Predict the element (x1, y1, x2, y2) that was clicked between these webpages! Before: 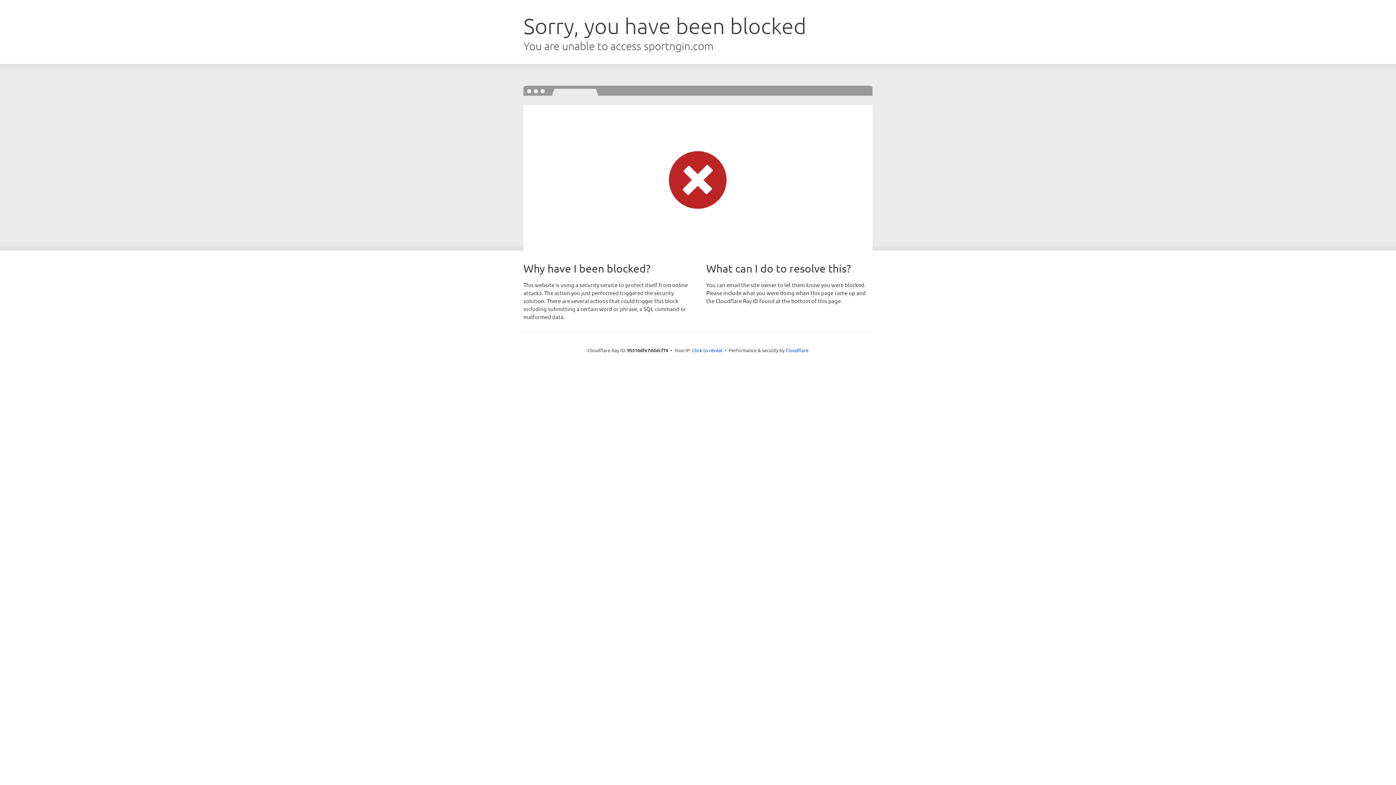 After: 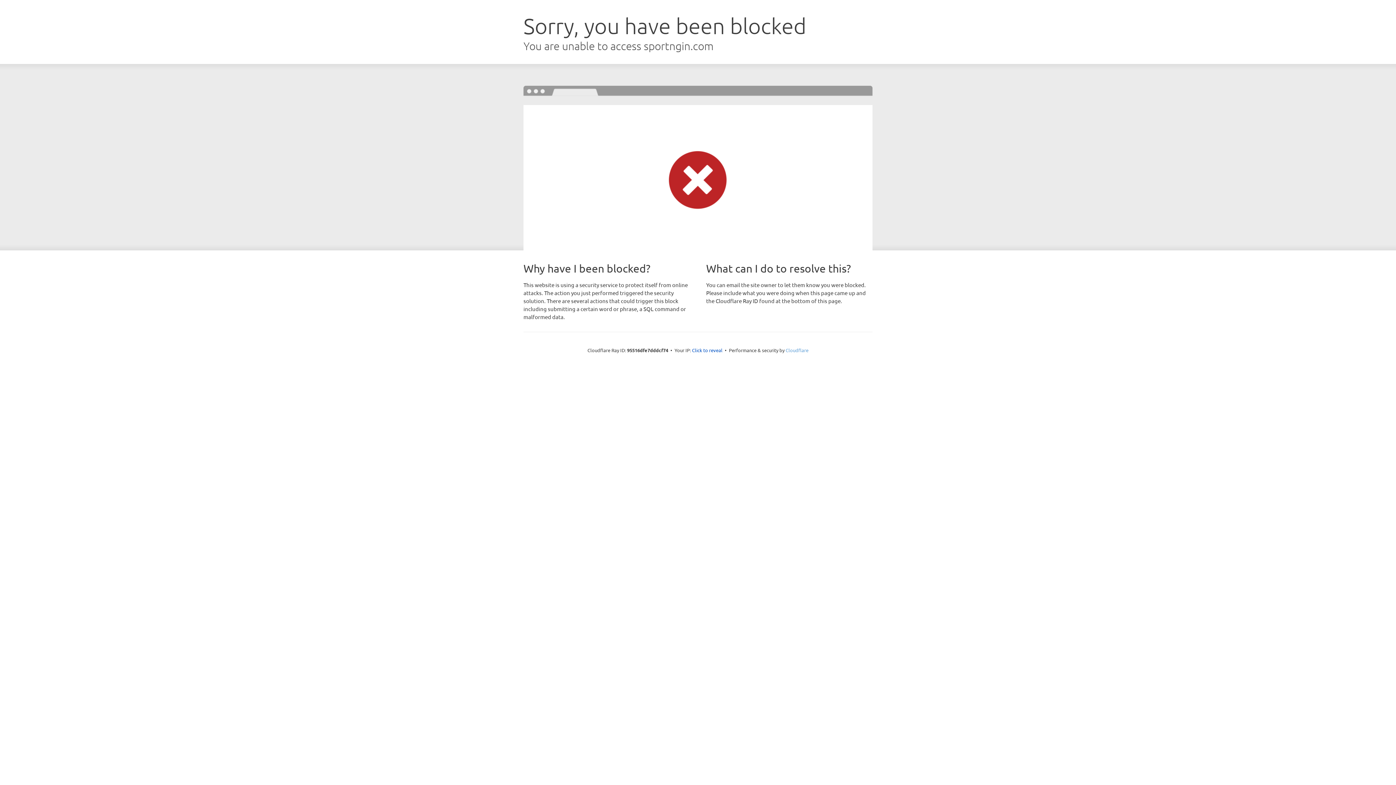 Action: bbox: (785, 347, 808, 353) label: Cloudflare